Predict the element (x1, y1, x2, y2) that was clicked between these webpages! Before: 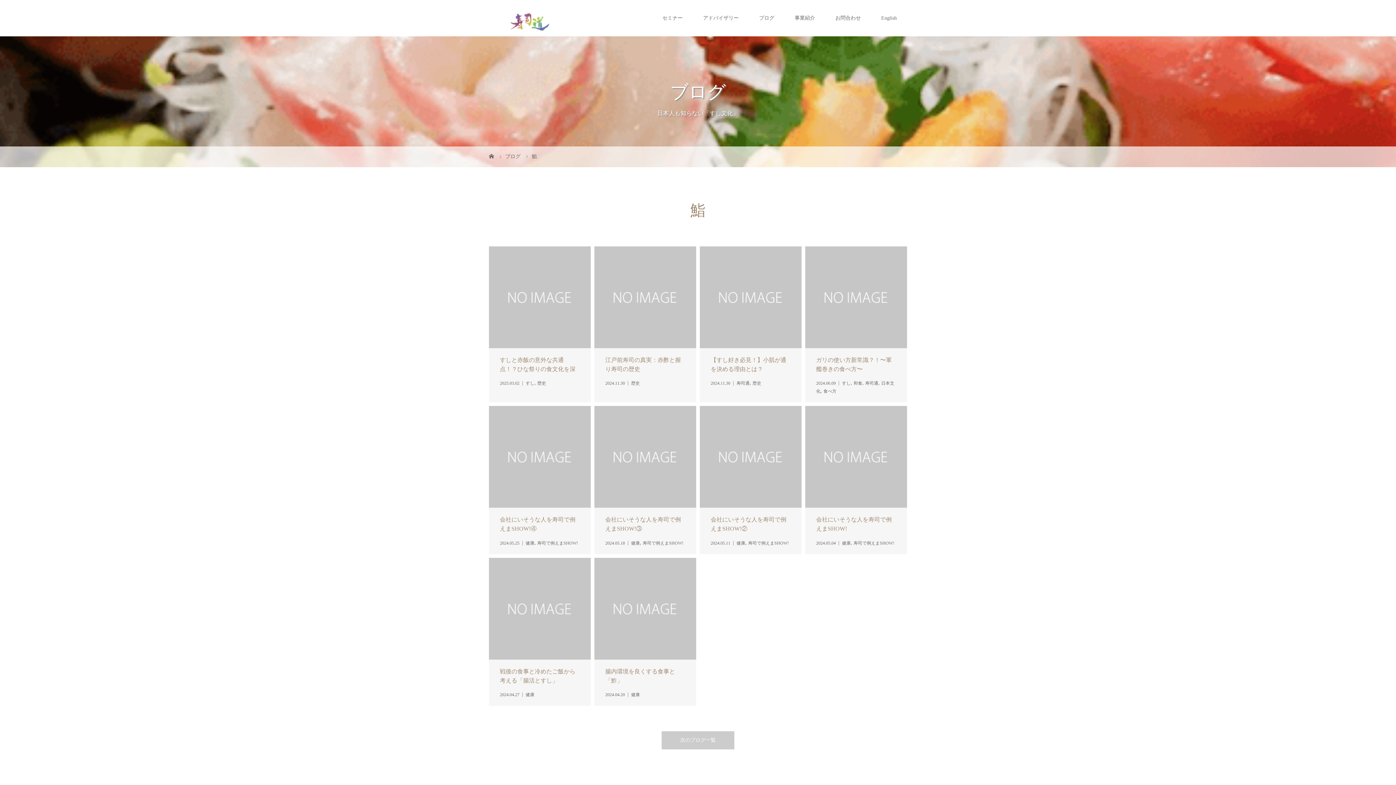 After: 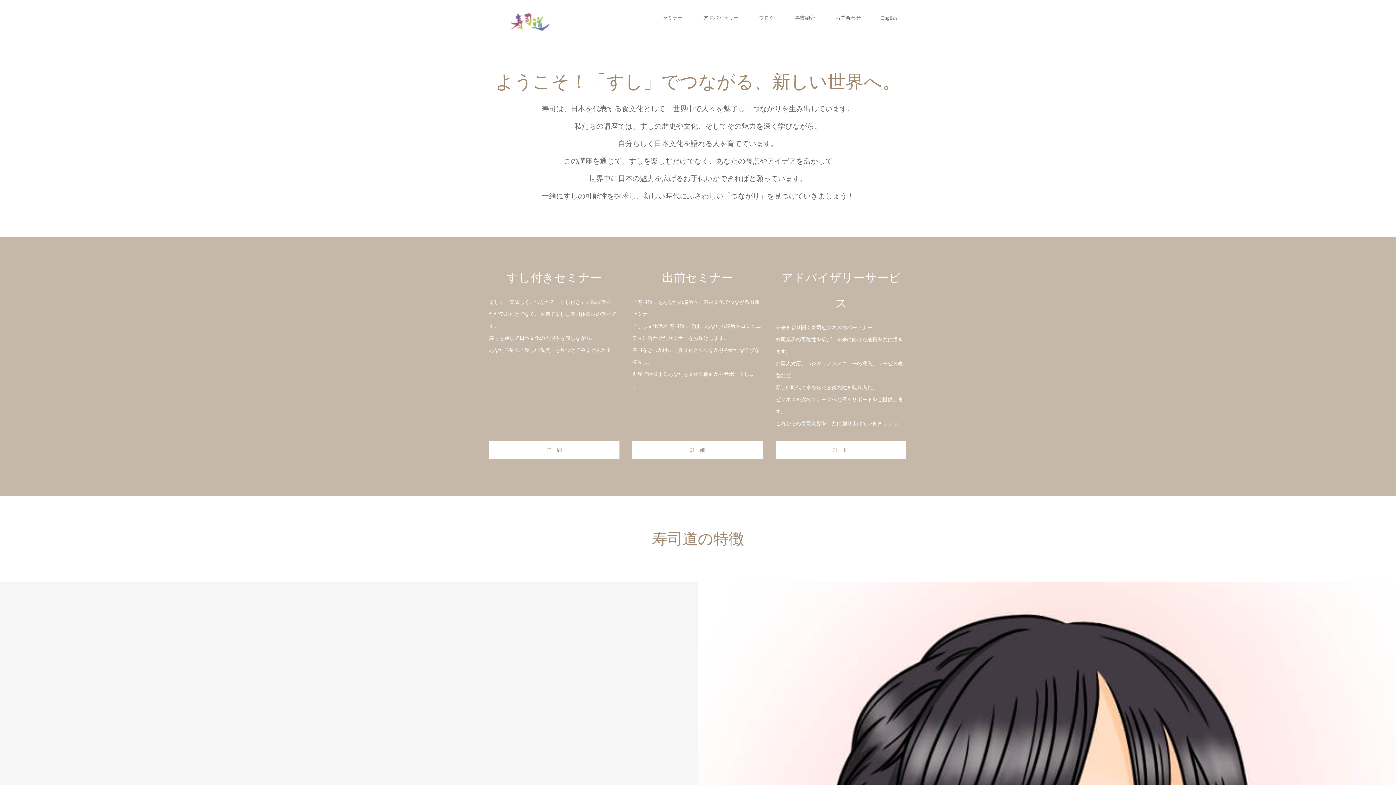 Action: bbox: (489, 20, 574, 30)